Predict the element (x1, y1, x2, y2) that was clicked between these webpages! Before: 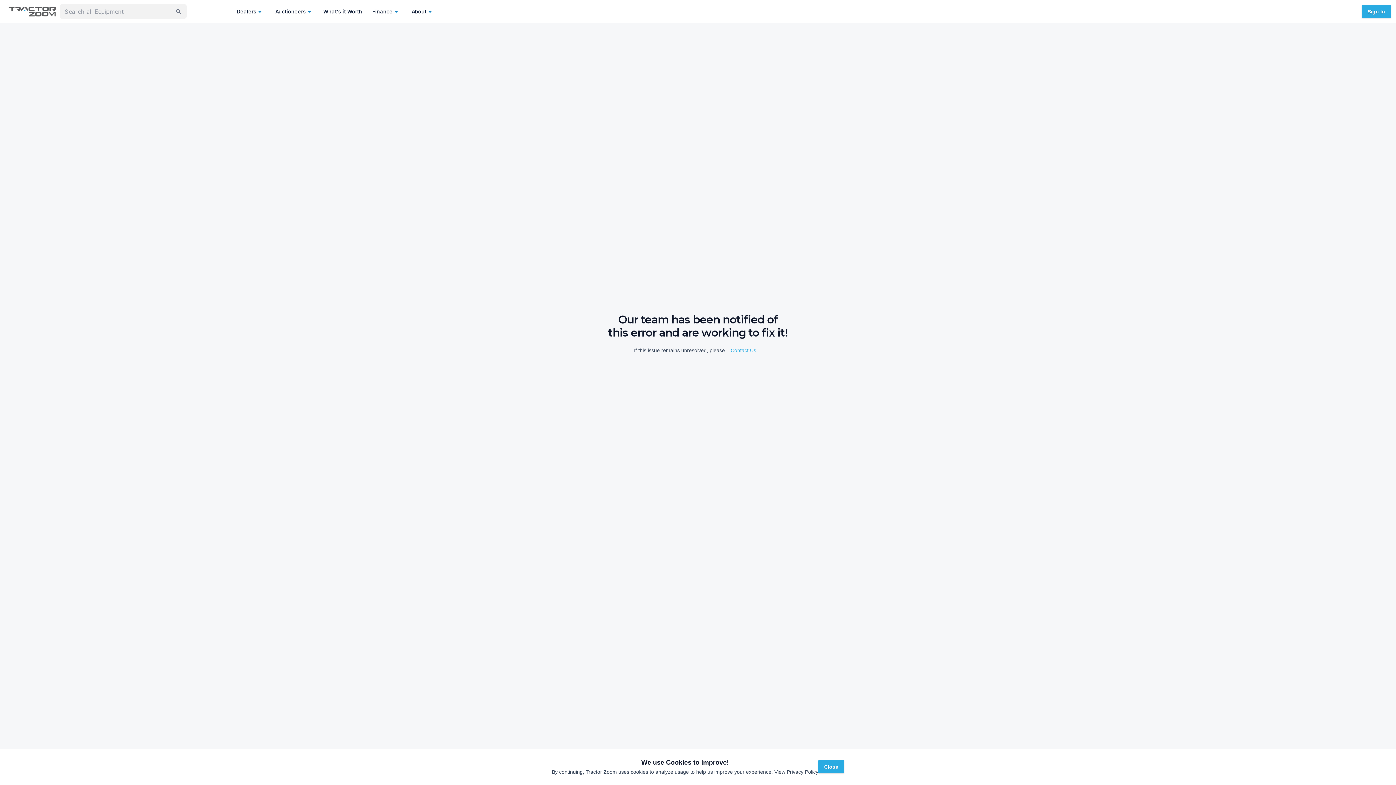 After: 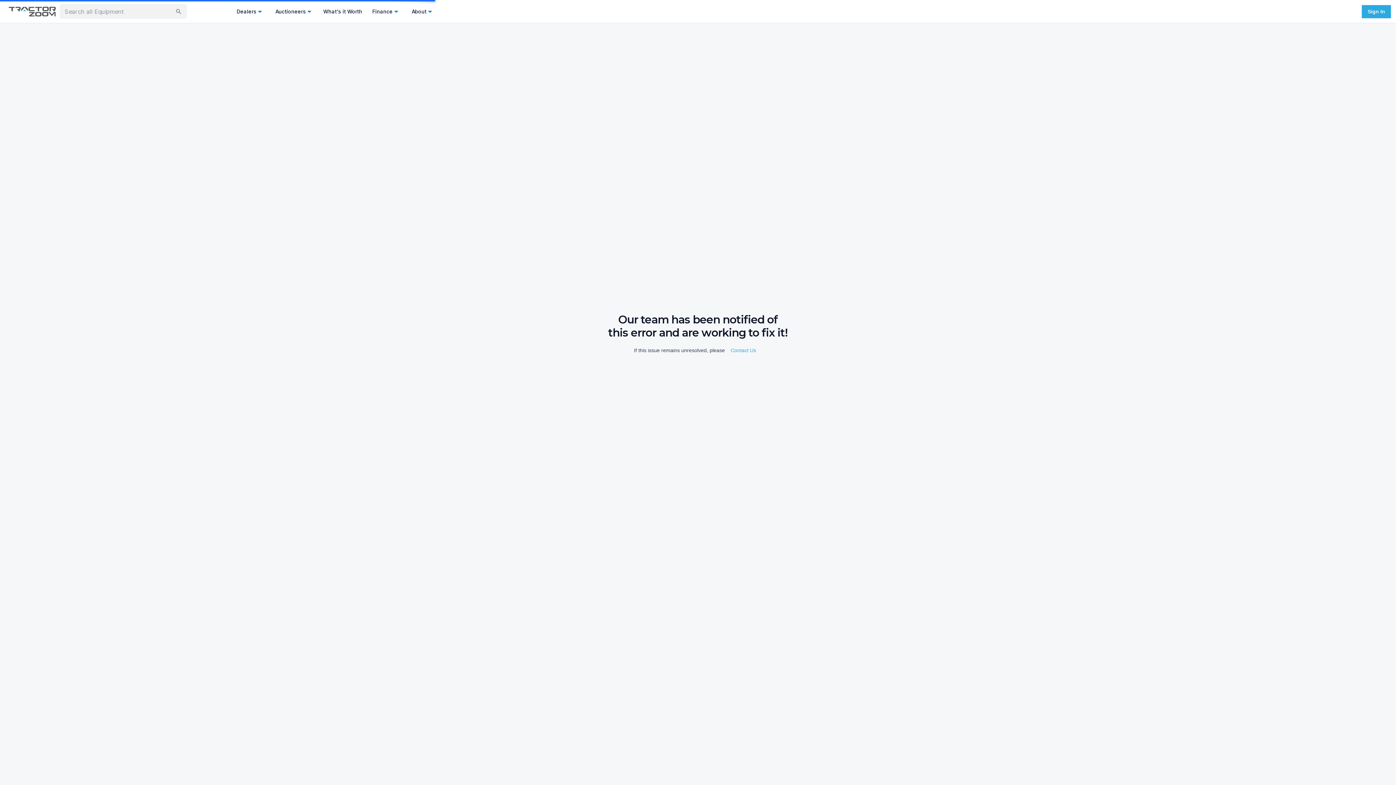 Action: bbox: (774, 769, 818, 775) label: View Privacy Policy